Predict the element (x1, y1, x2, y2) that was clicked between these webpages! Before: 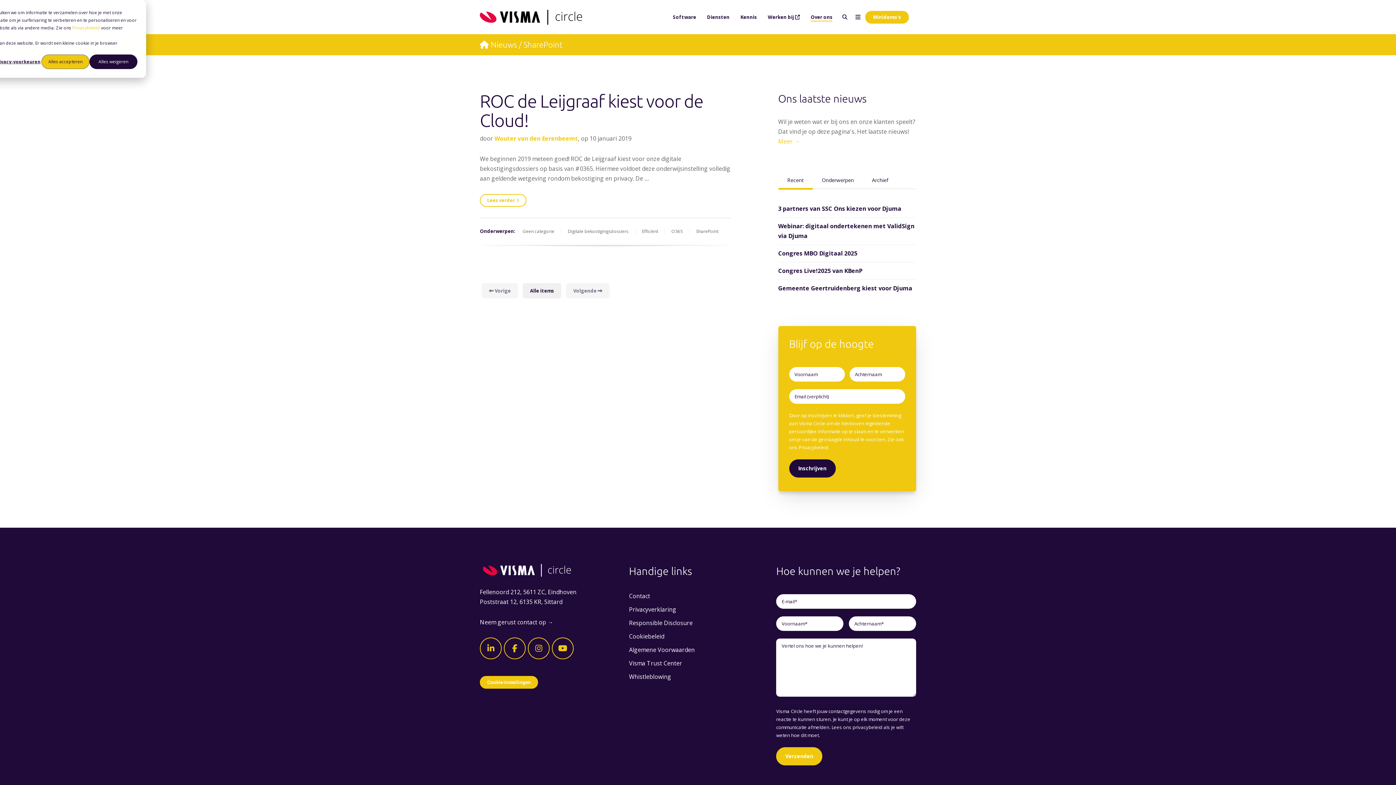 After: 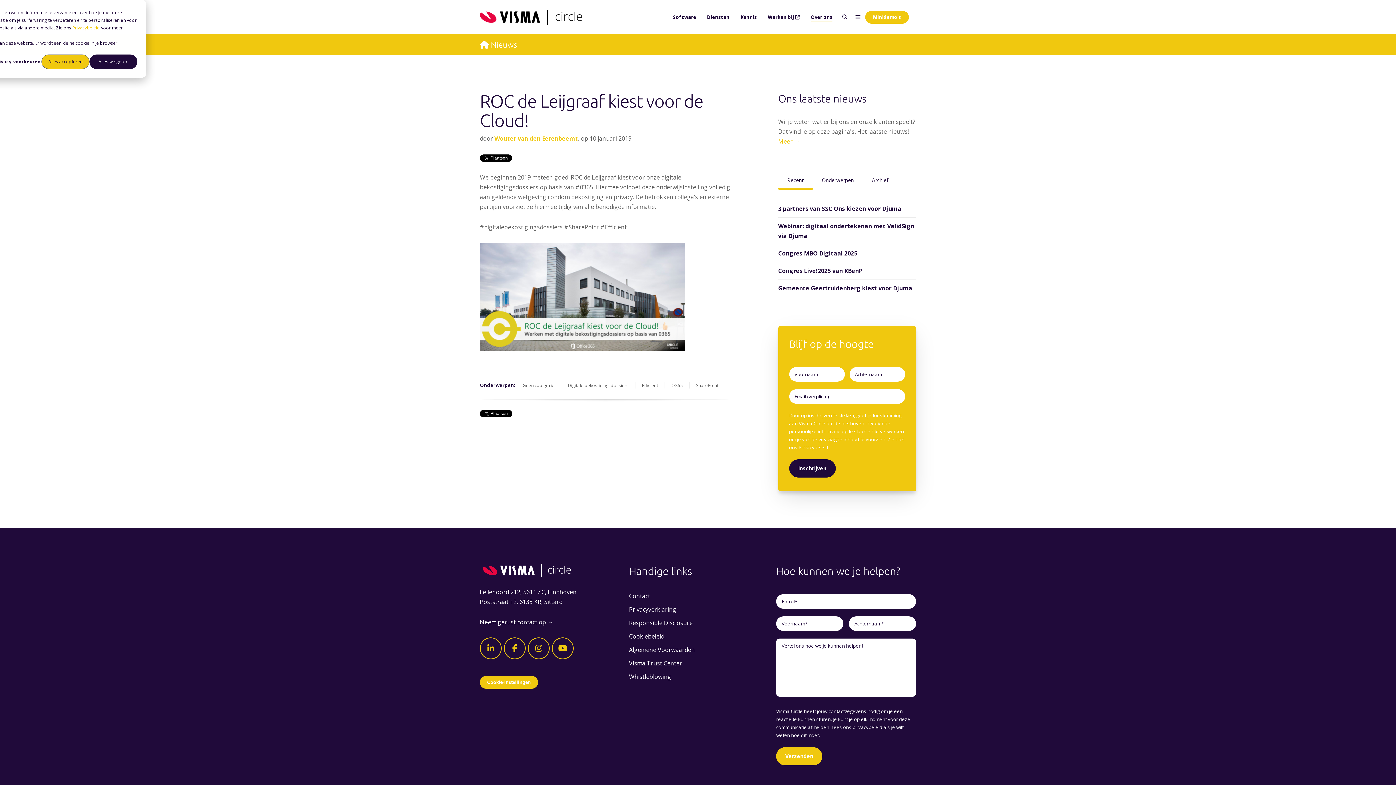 Action: label: ROC de Leijgraaf kiest voor de Cloud! bbox: (480, 91, 703, 130)